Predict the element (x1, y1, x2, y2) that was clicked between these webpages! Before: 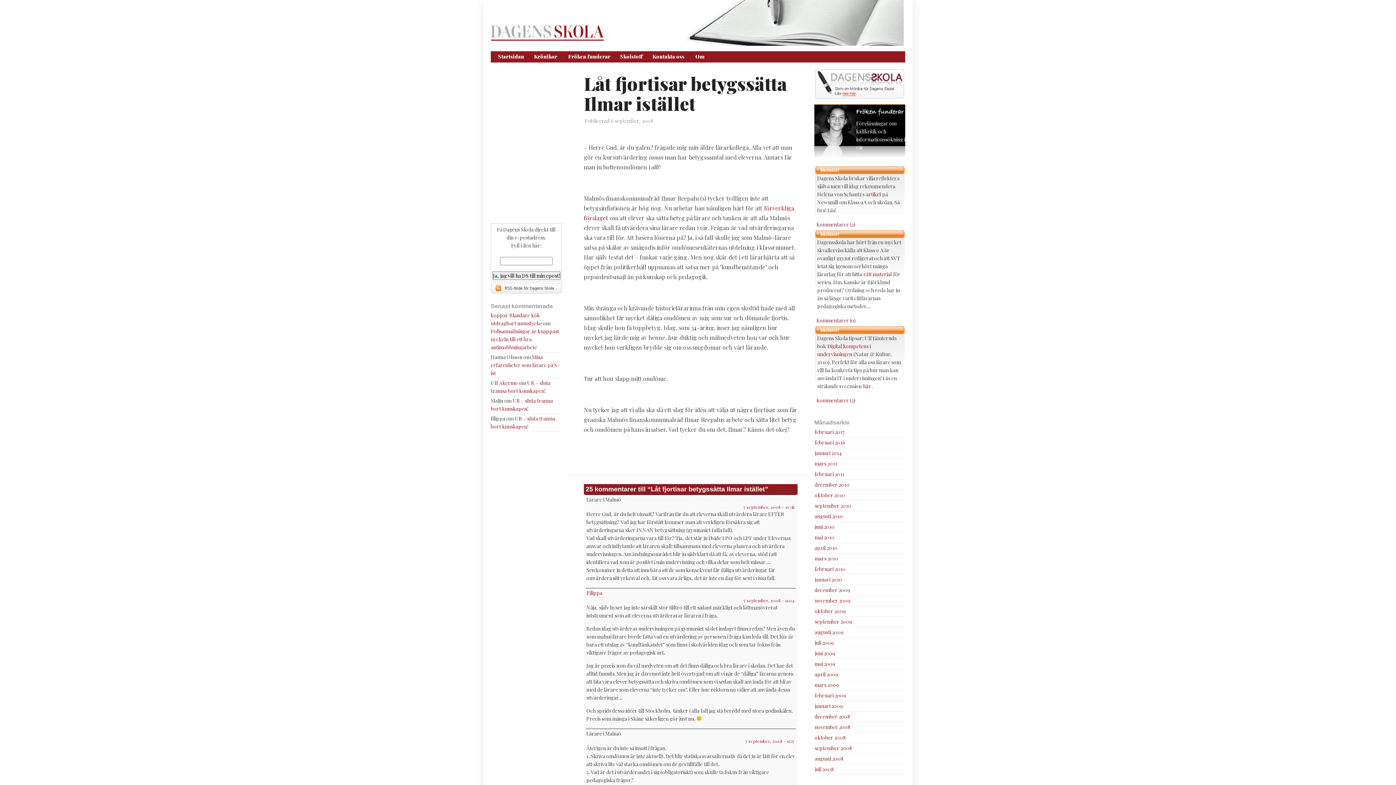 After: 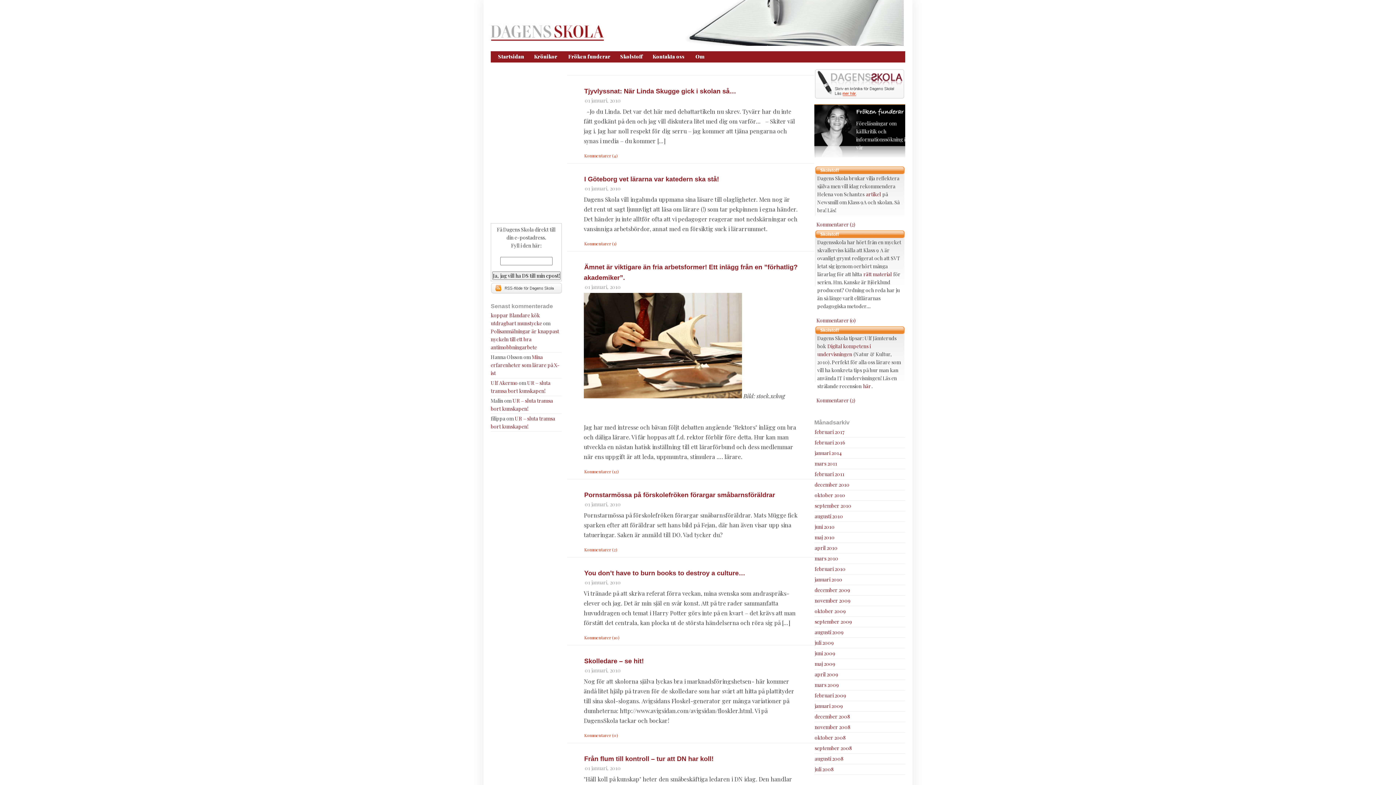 Action: bbox: (814, 575, 905, 584) label: januari 2010